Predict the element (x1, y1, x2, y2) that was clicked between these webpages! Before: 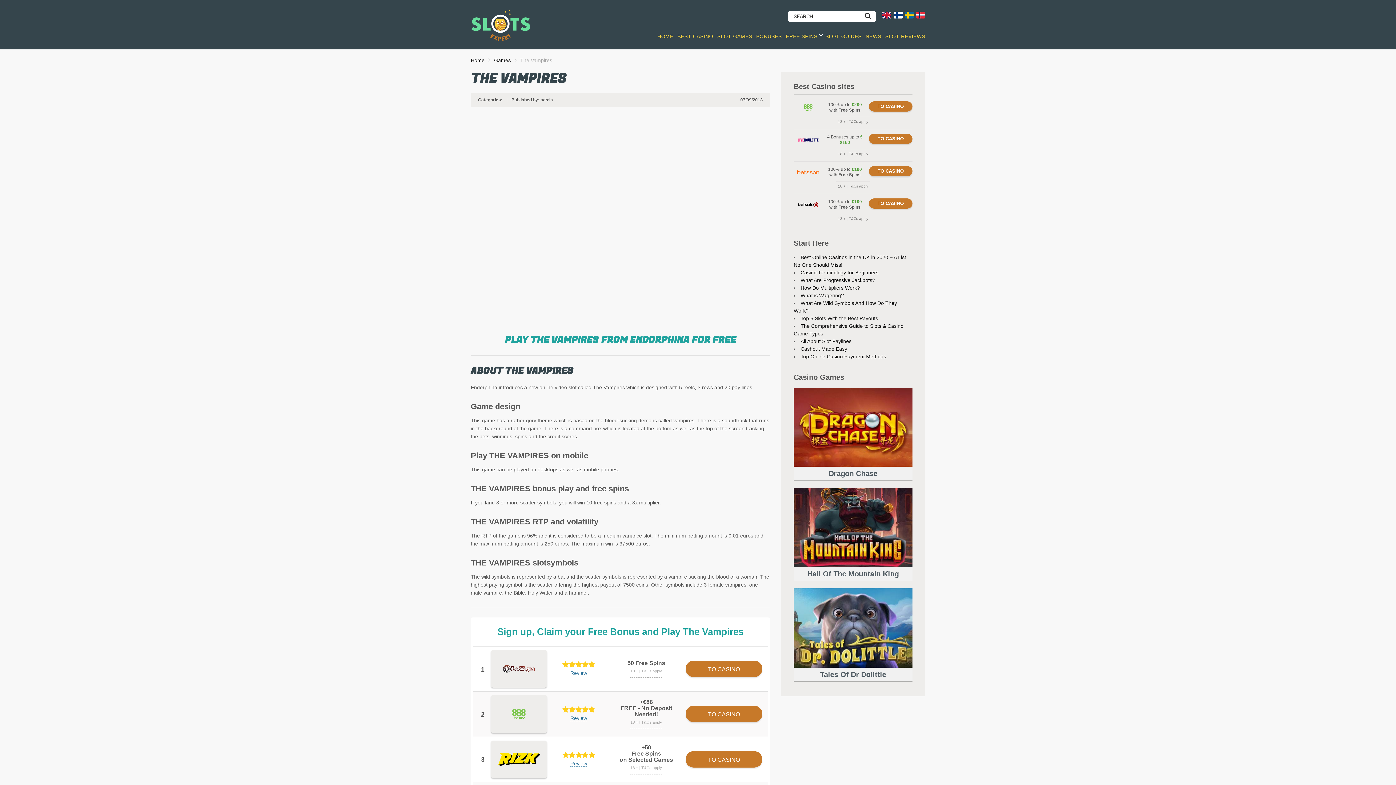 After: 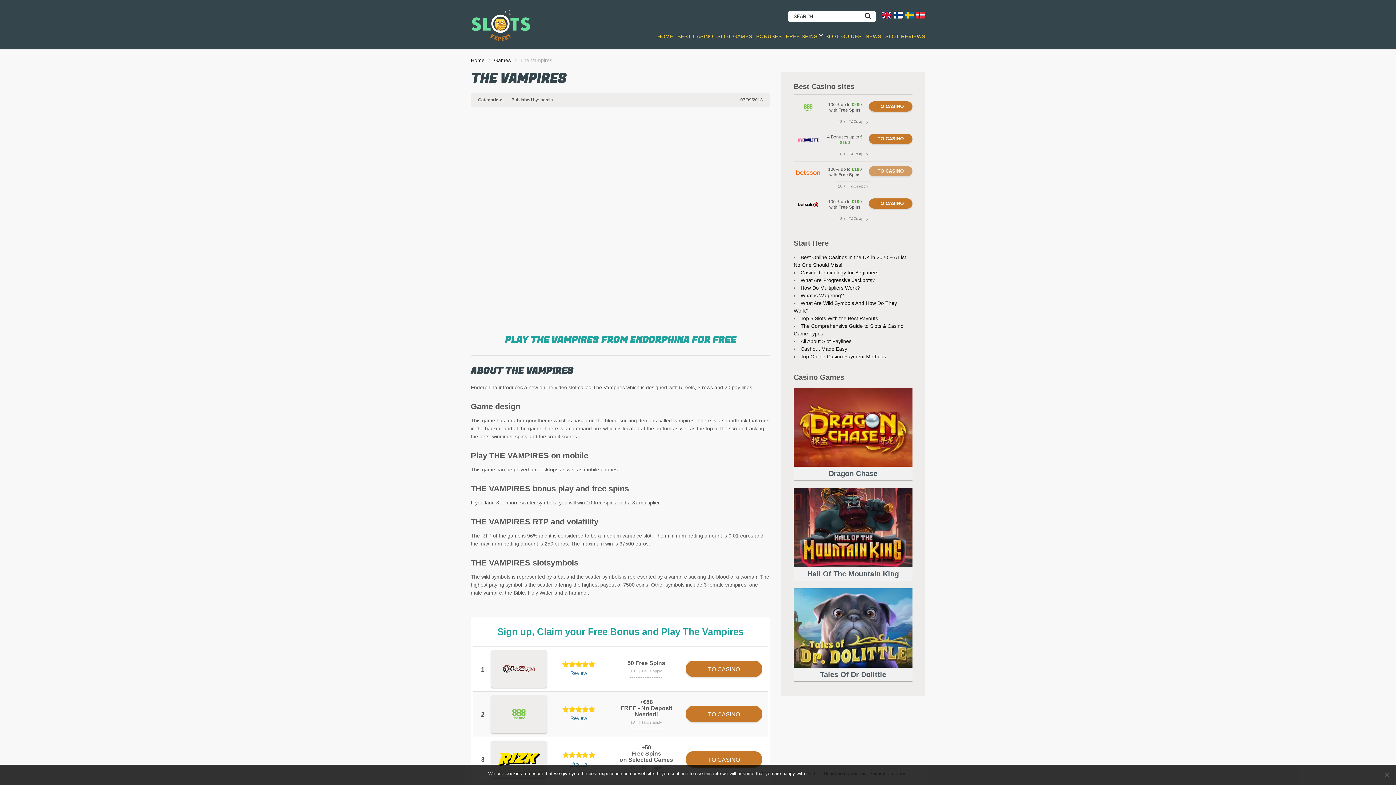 Action: label: TO CASINO bbox: (869, 166, 912, 176)